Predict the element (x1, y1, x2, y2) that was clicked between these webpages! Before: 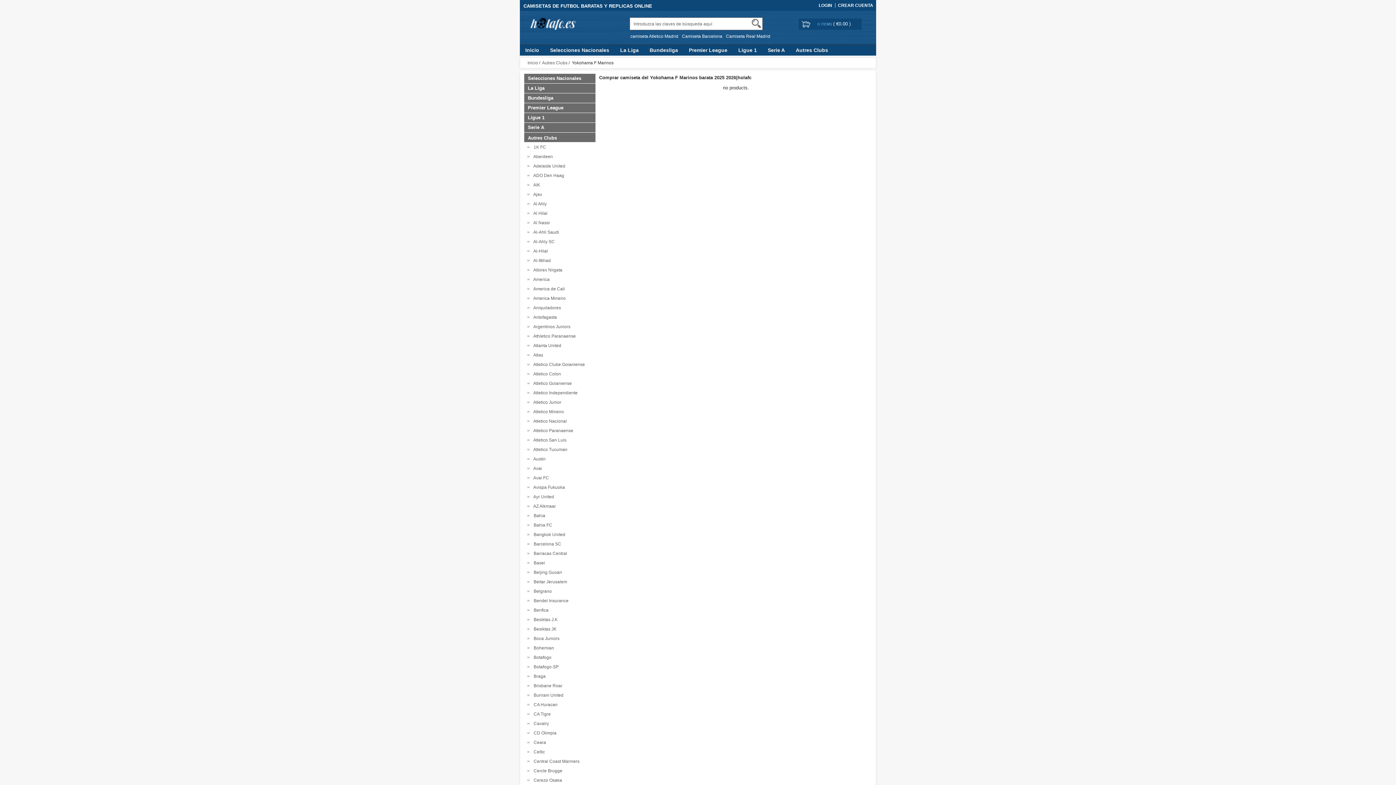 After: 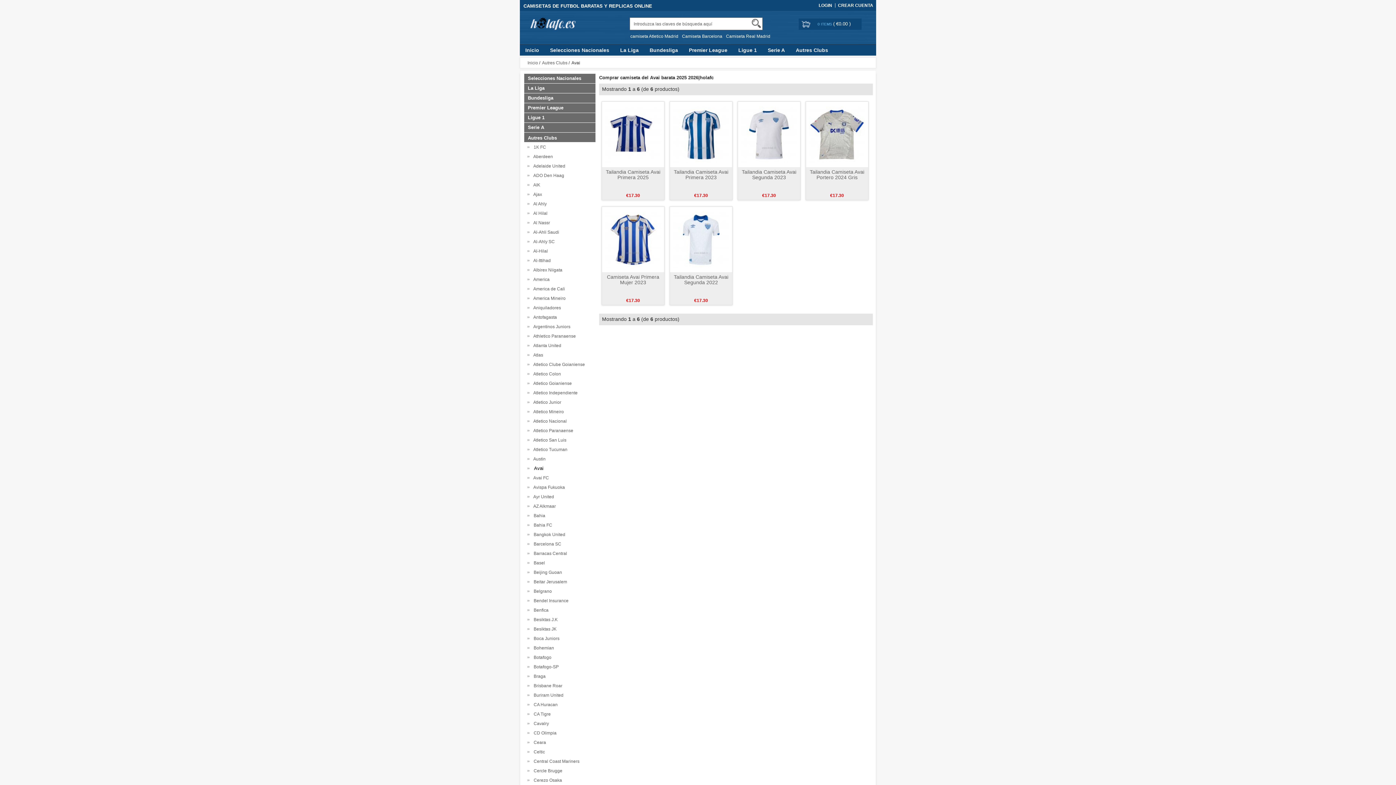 Action: label:   Avai bbox: (531, 466, 542, 471)